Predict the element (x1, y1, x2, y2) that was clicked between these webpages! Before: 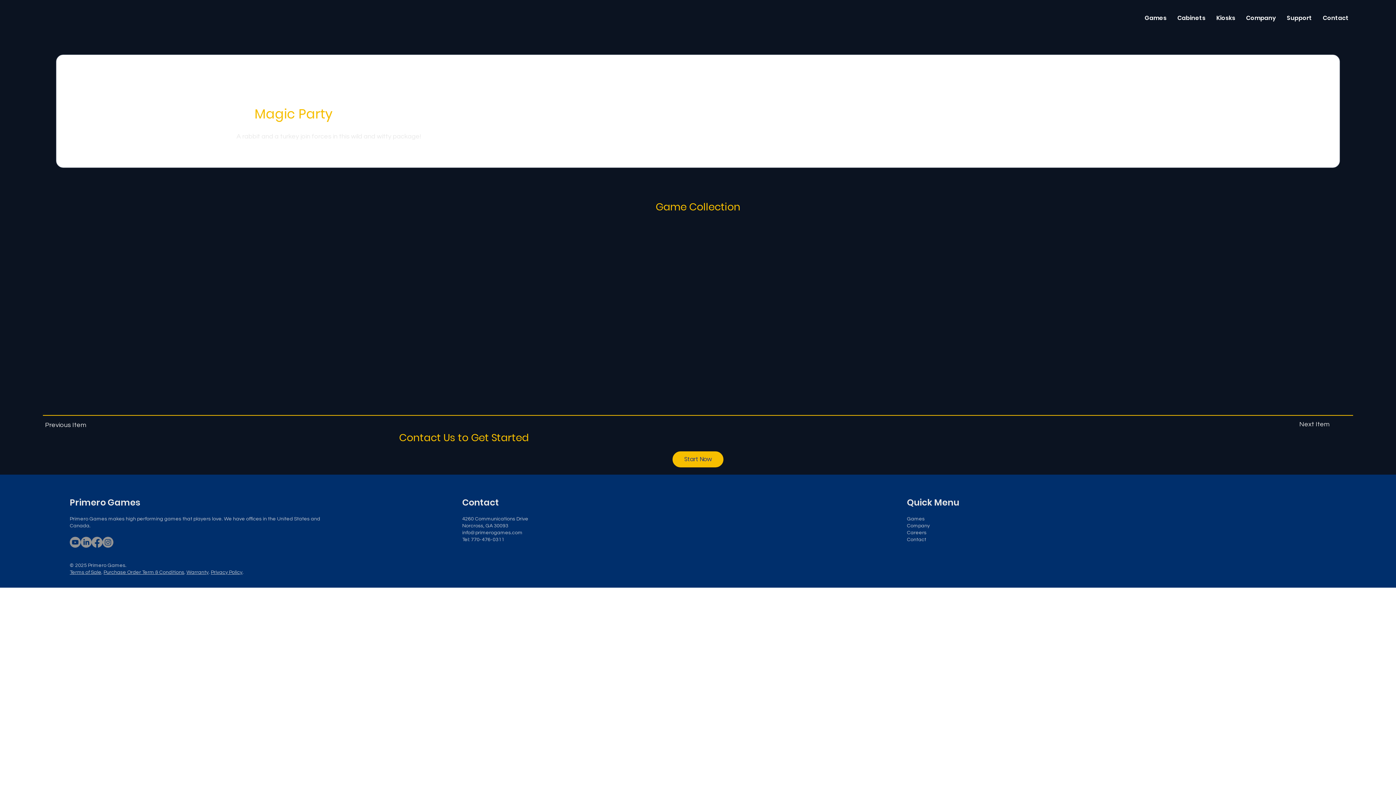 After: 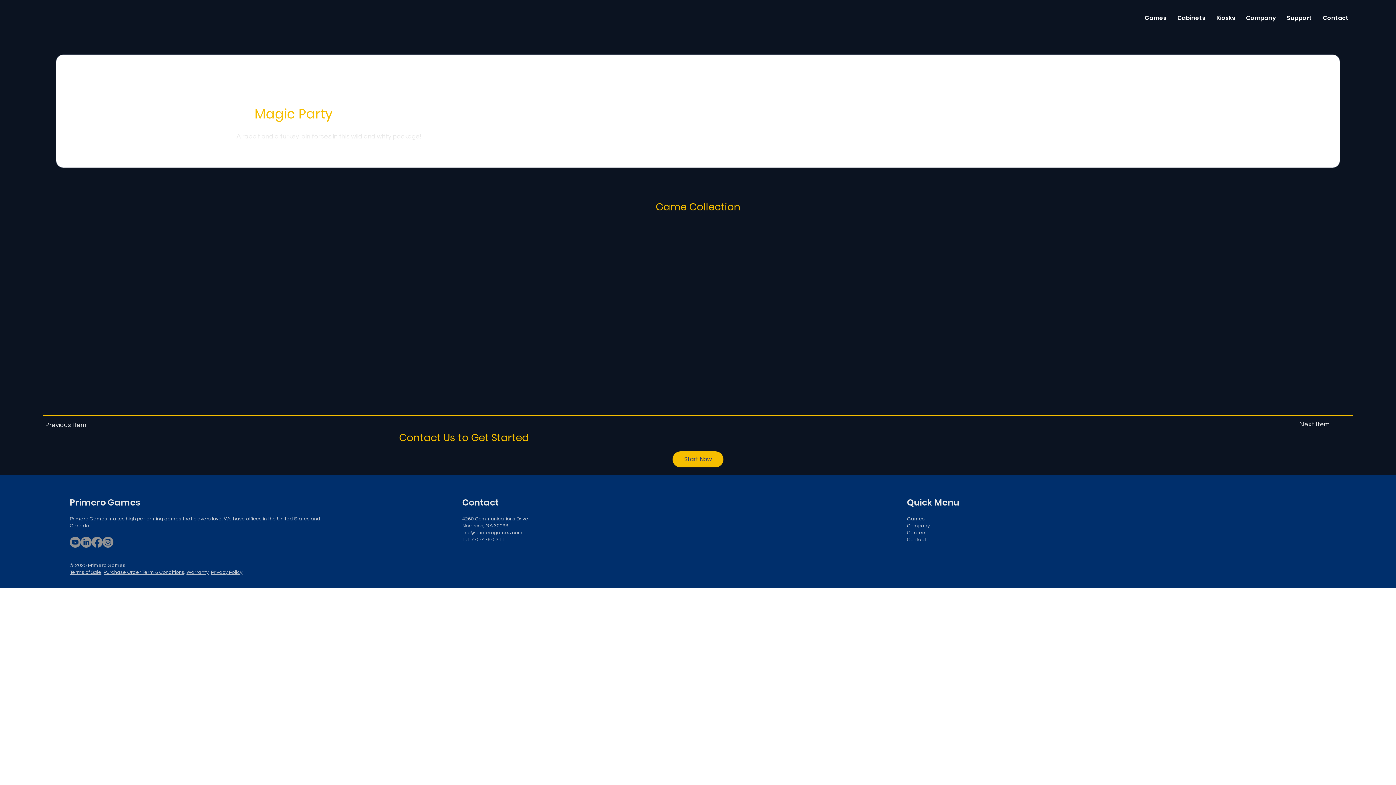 Action: label: Instagram bbox: (102, 537, 113, 547)